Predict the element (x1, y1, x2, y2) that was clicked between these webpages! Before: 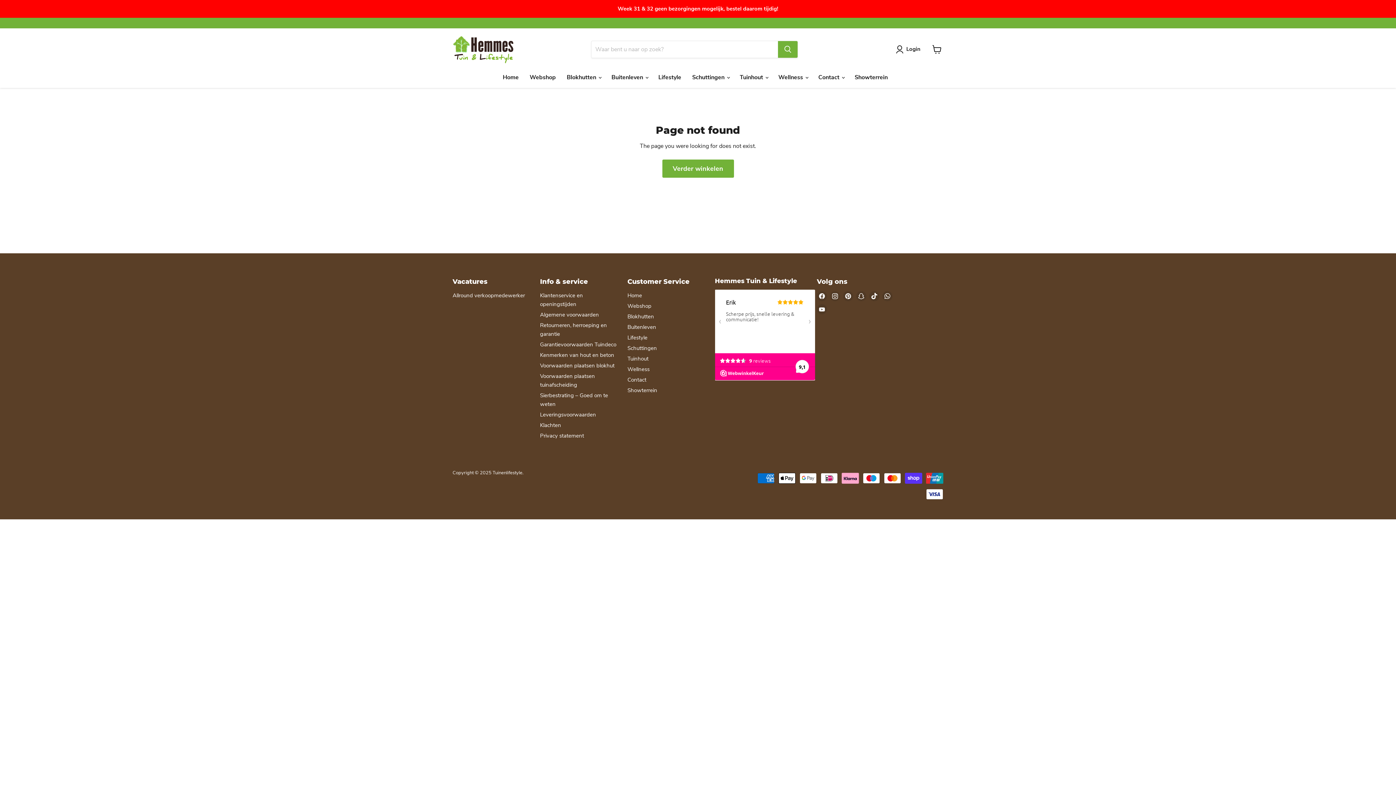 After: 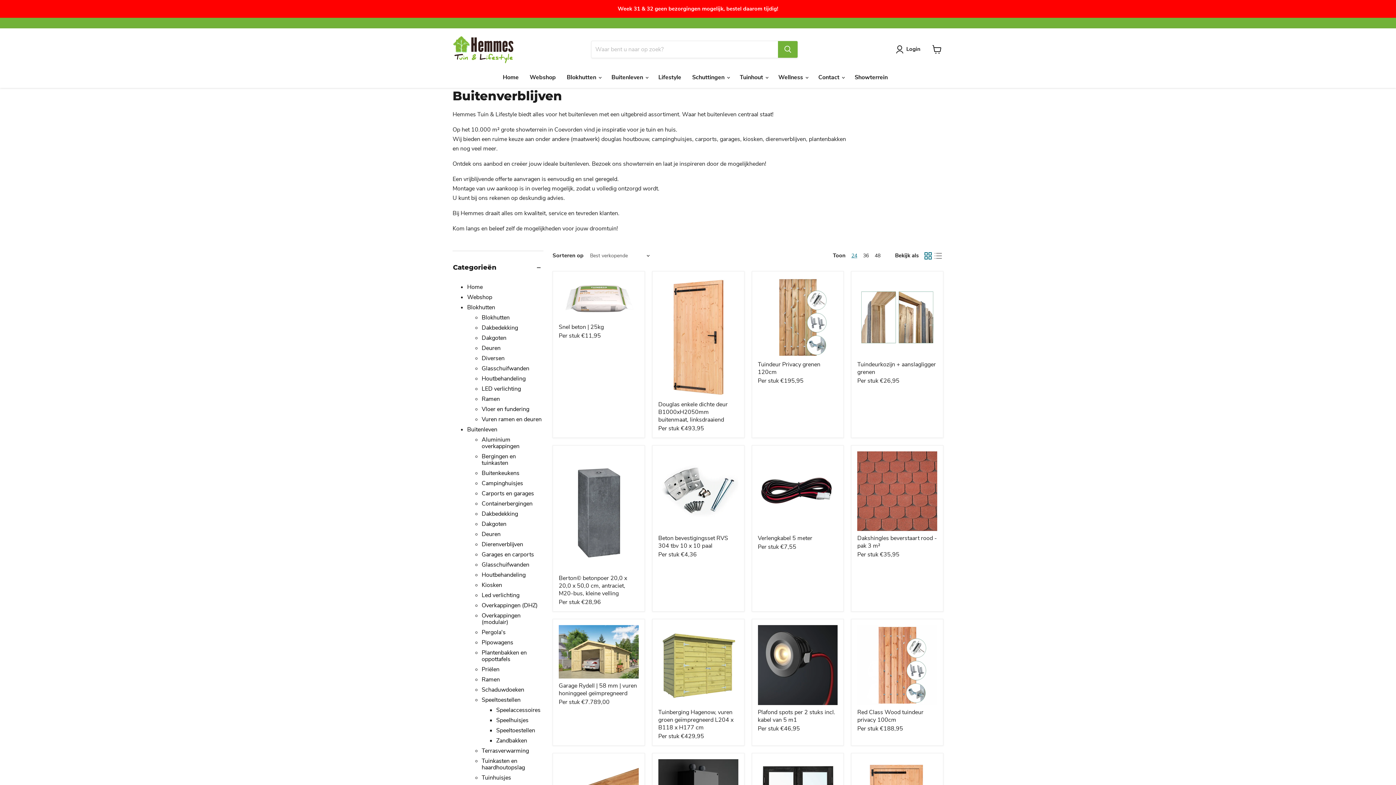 Action: bbox: (627, 323, 656, 330) label: Buitenleven